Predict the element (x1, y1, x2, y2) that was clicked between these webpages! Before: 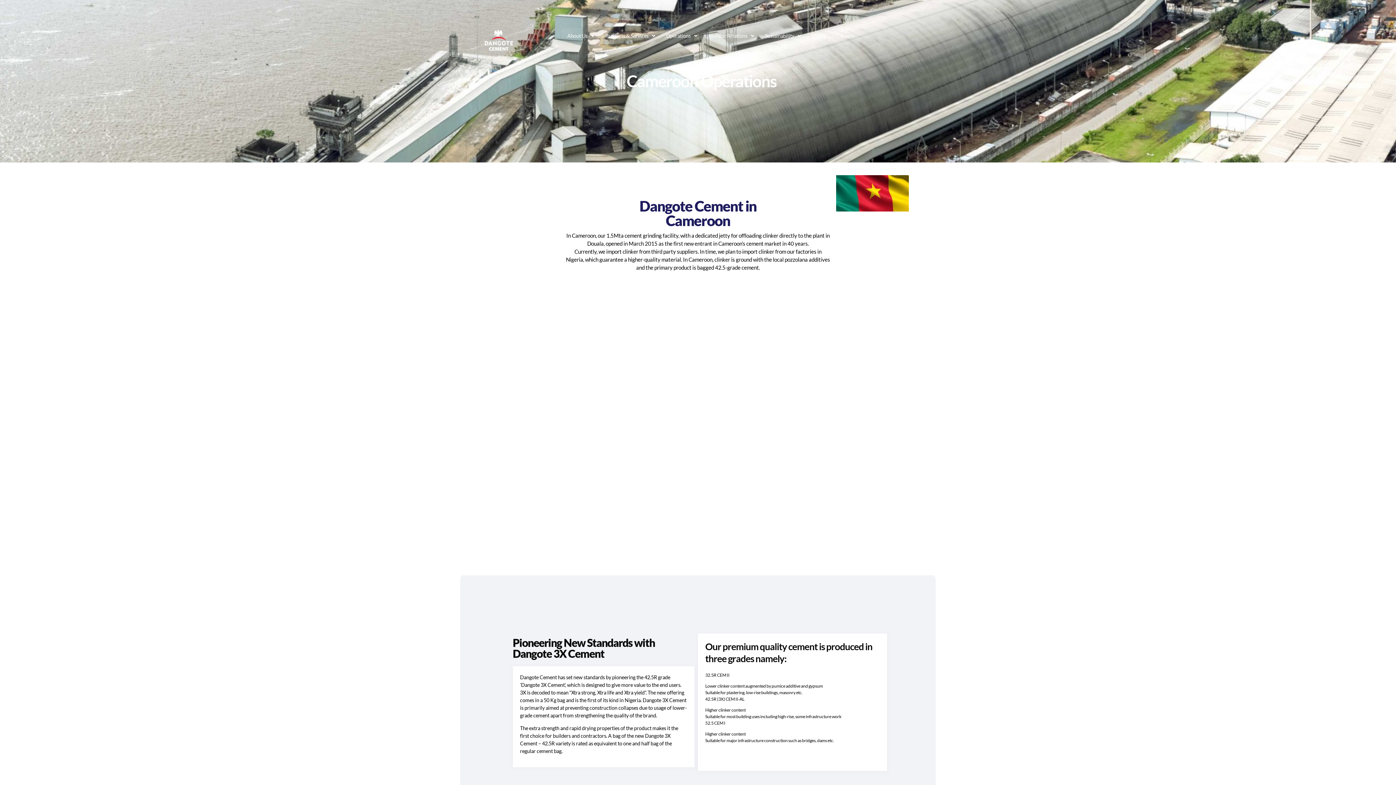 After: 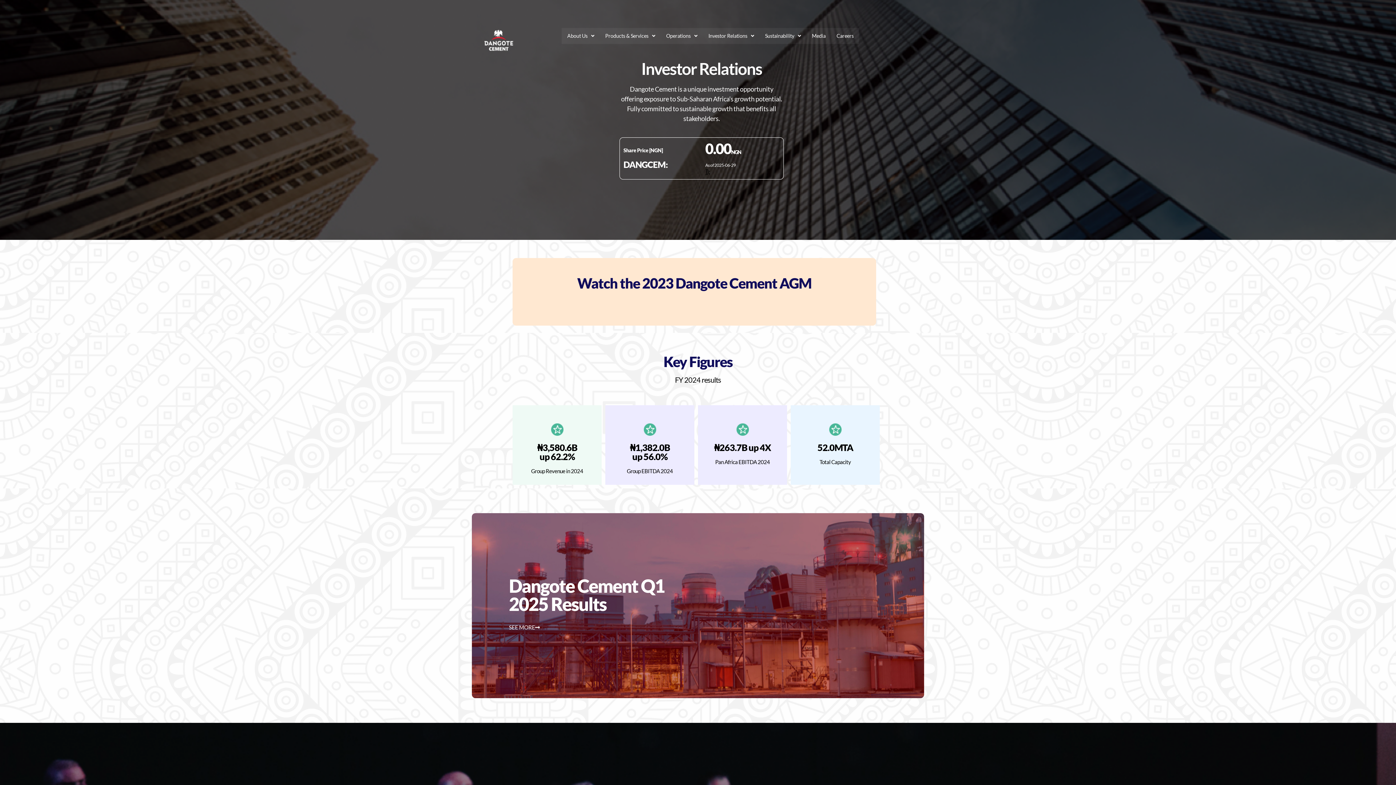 Action: label: Investor Relations bbox: (703, 27, 759, 43)